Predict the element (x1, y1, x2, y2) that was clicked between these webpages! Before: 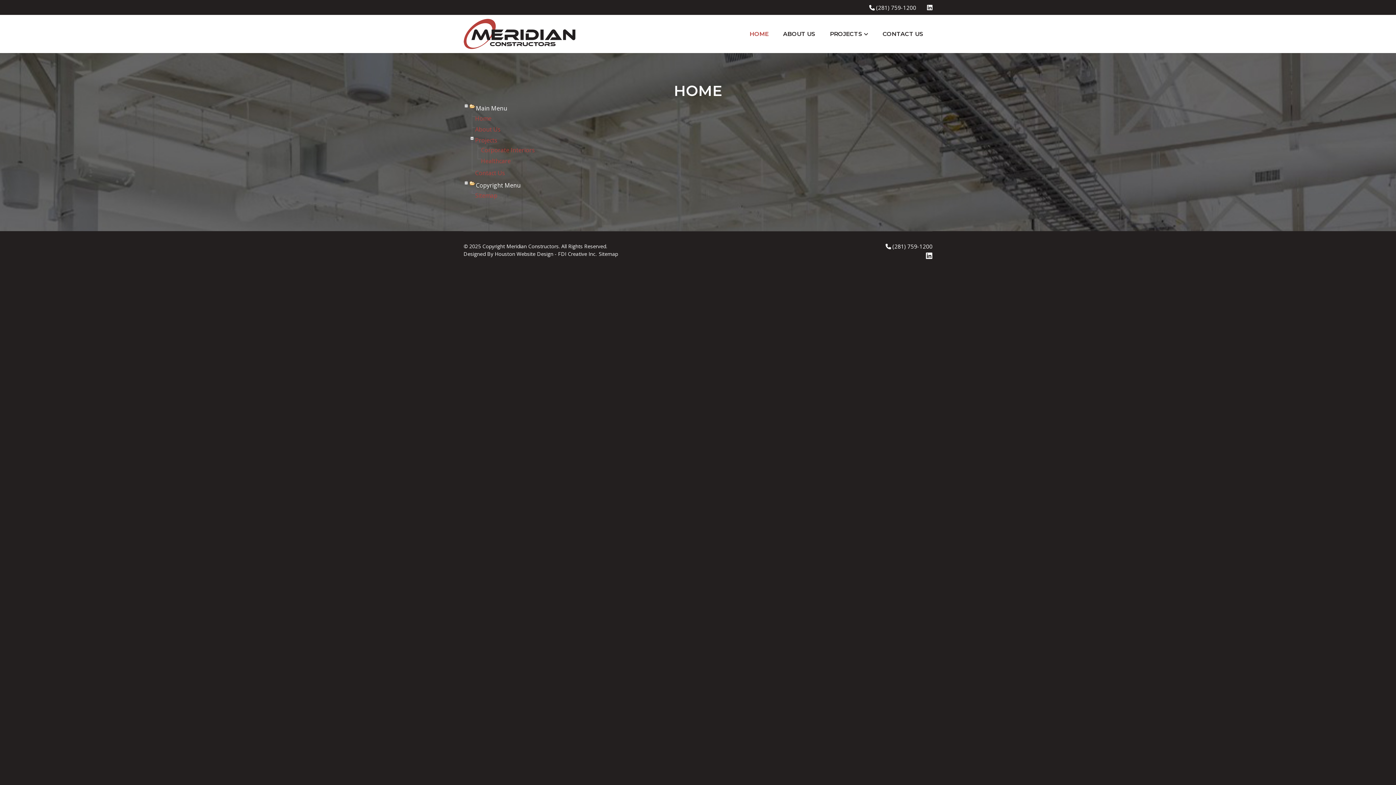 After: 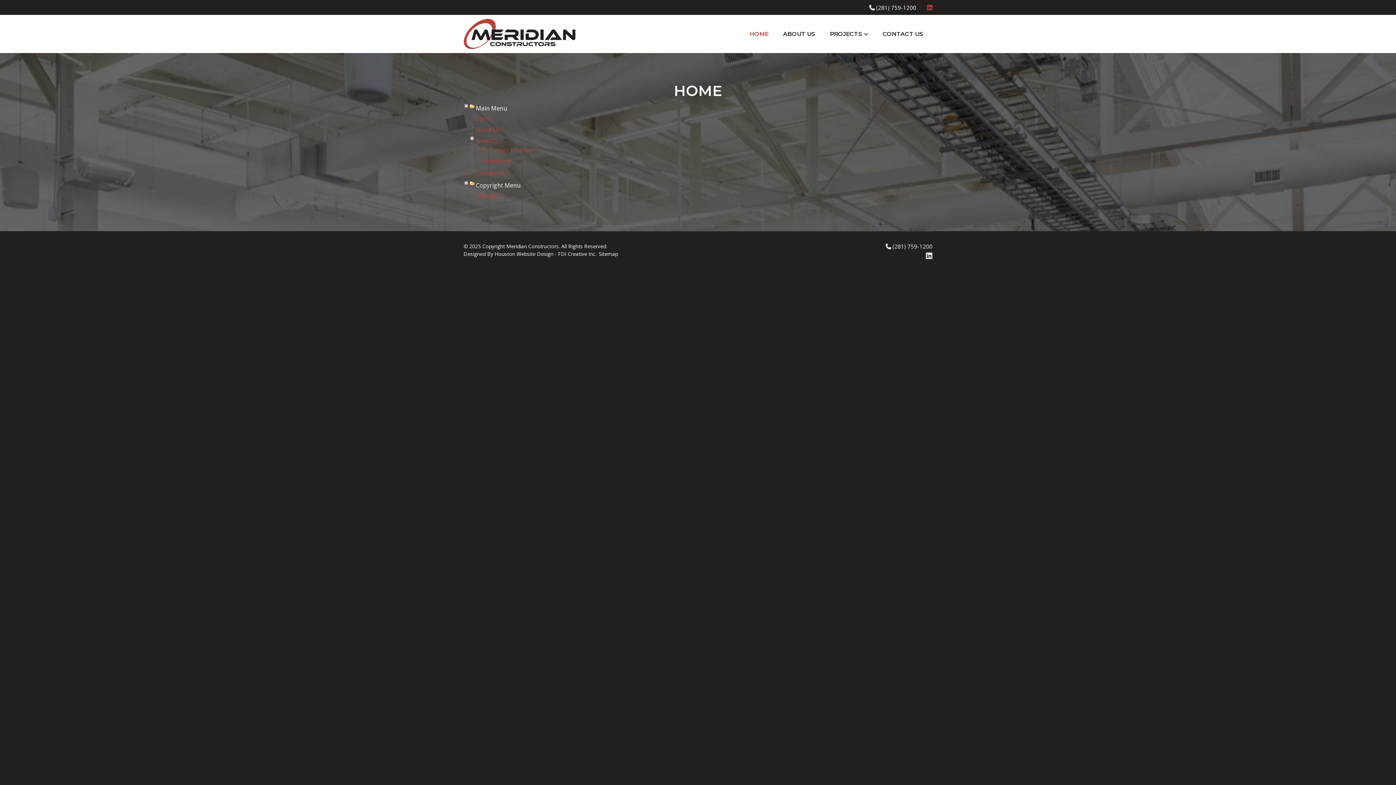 Action: label: Linkedin bbox: (927, 3, 932, 11)